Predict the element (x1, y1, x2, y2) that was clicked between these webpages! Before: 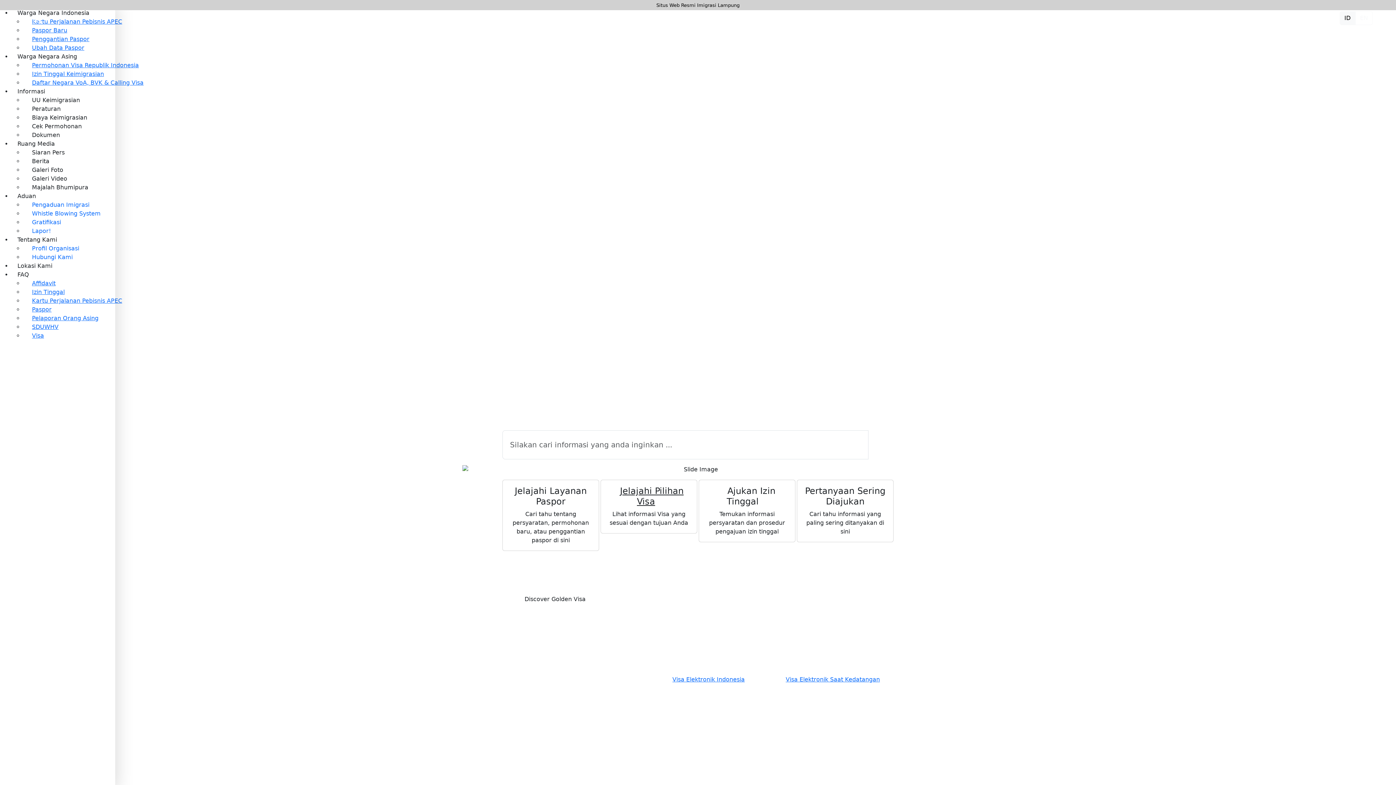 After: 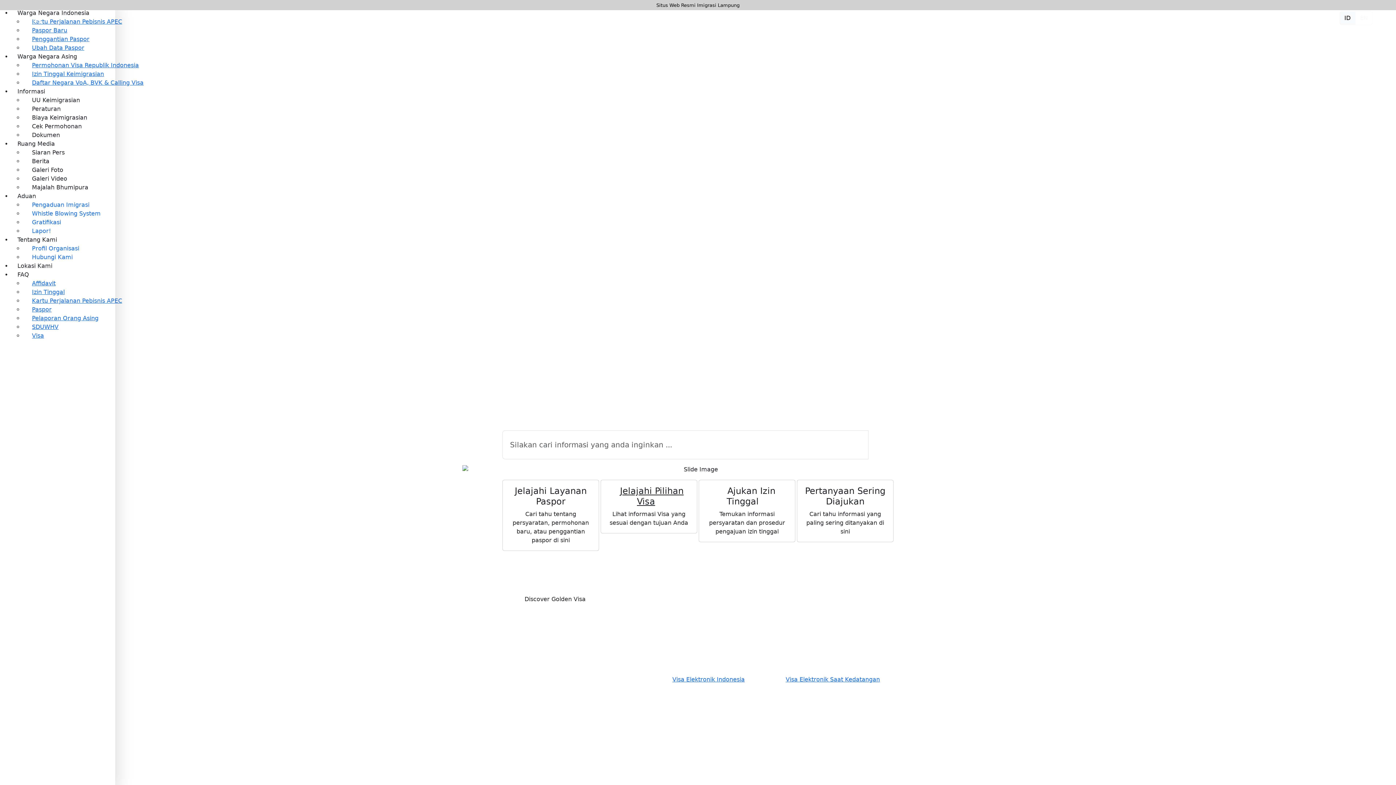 Action: bbox: (868, 430, 893, 459)